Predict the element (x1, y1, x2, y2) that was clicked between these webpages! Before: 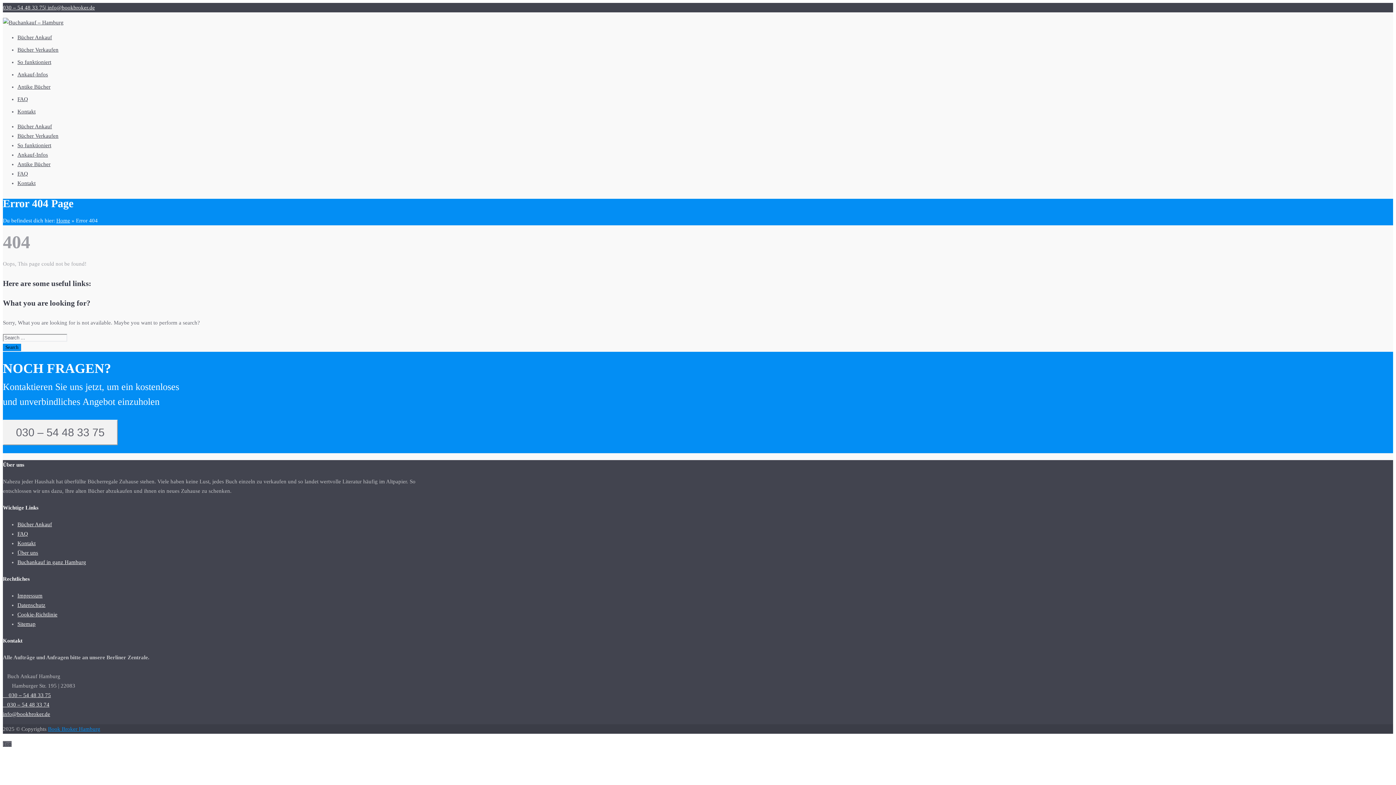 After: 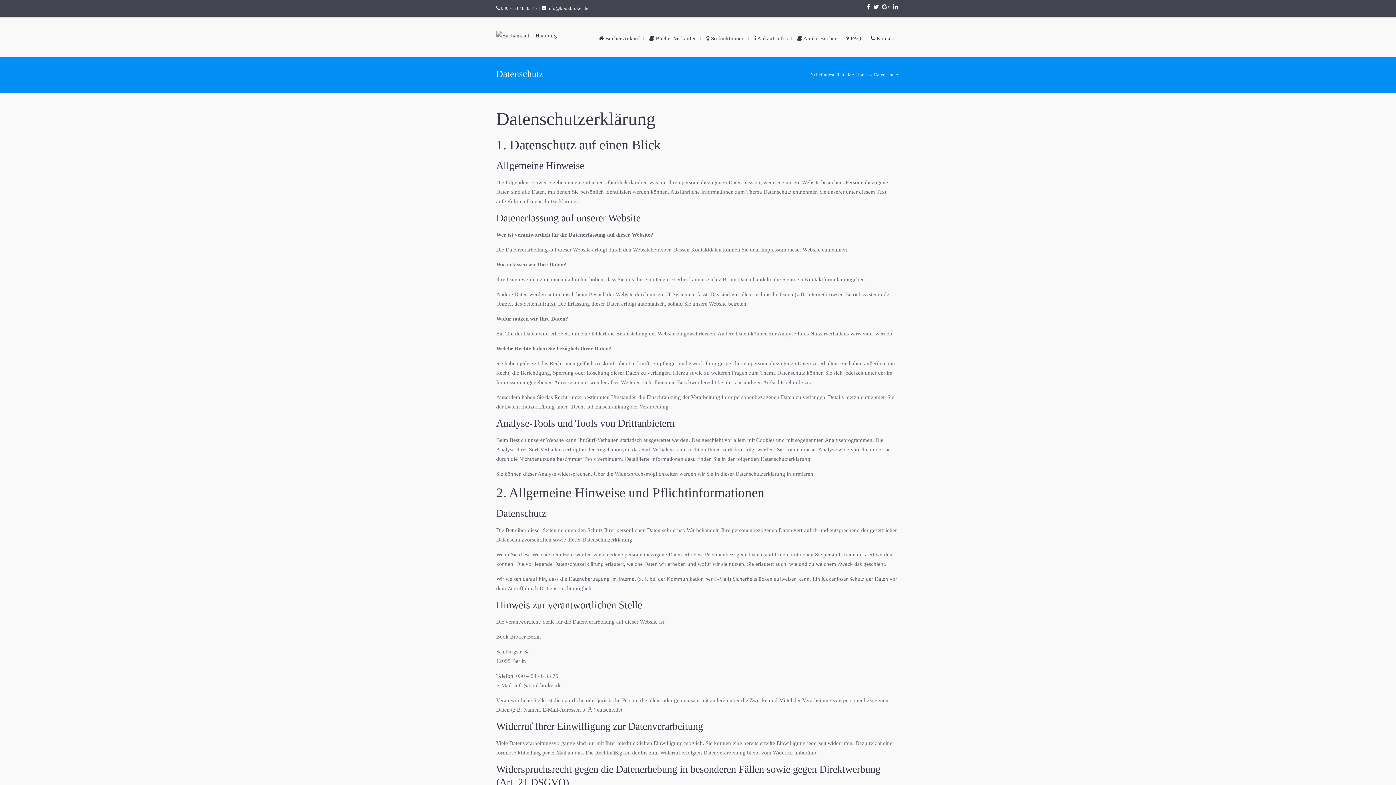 Action: bbox: (17, 602, 45, 608) label: Datenschutz